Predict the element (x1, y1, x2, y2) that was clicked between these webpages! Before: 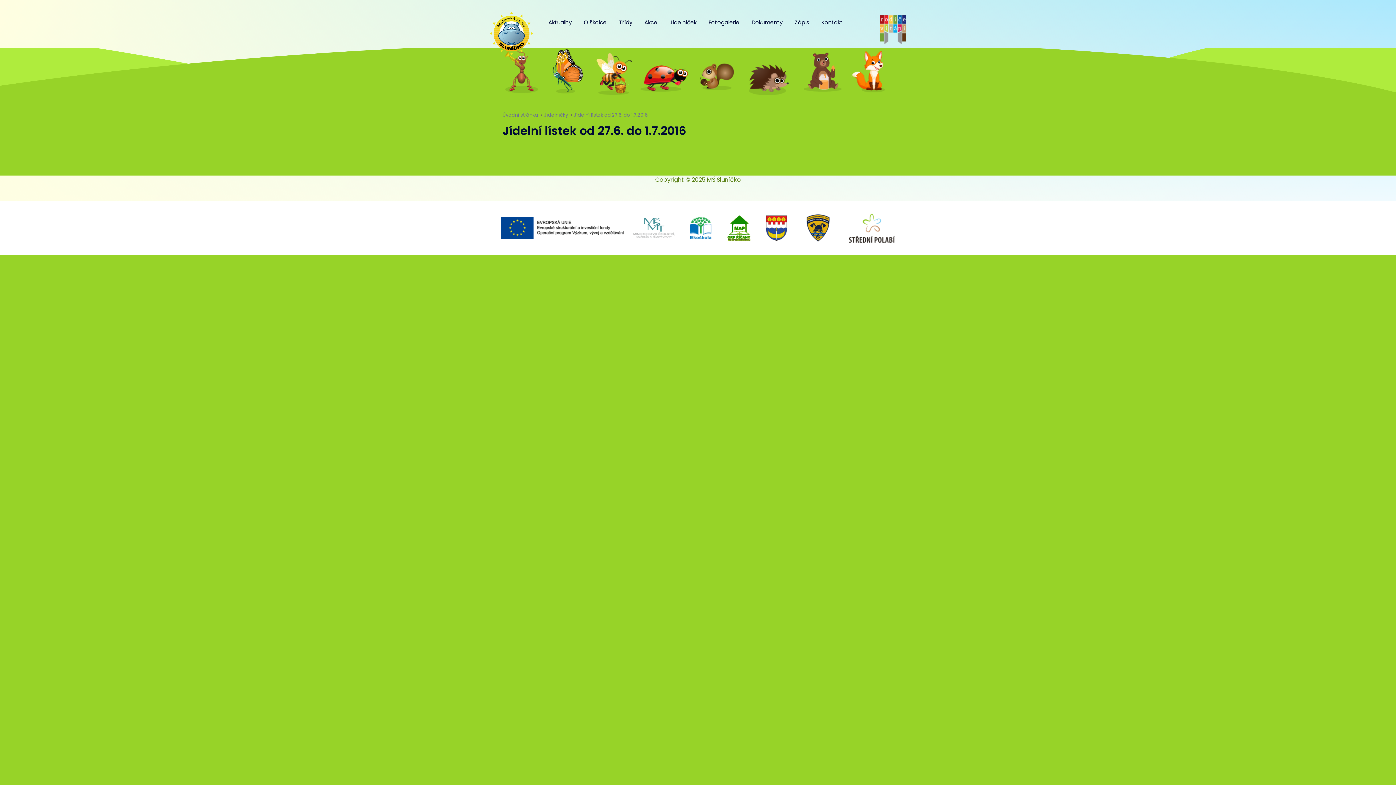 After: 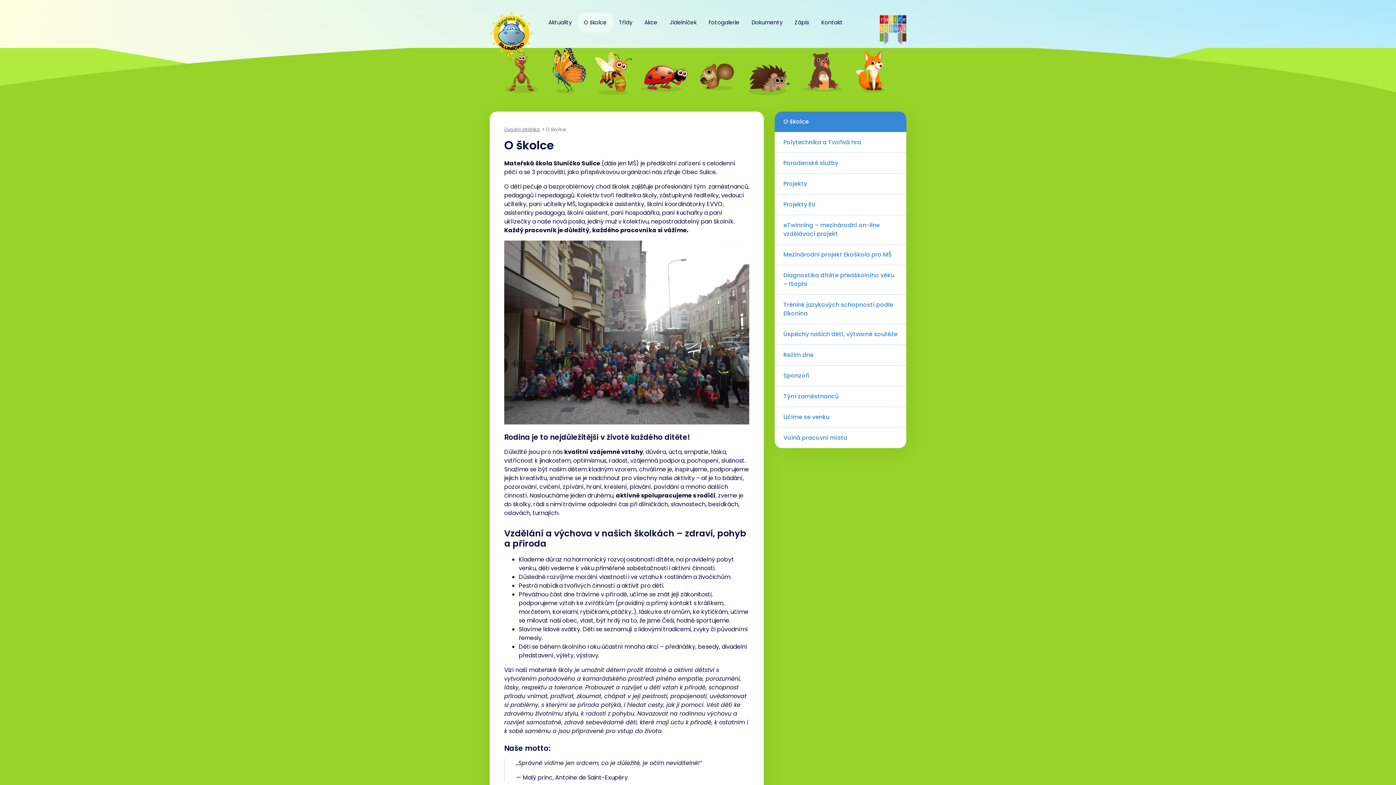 Action: label: O školce bbox: (577, 12, 612, 32)